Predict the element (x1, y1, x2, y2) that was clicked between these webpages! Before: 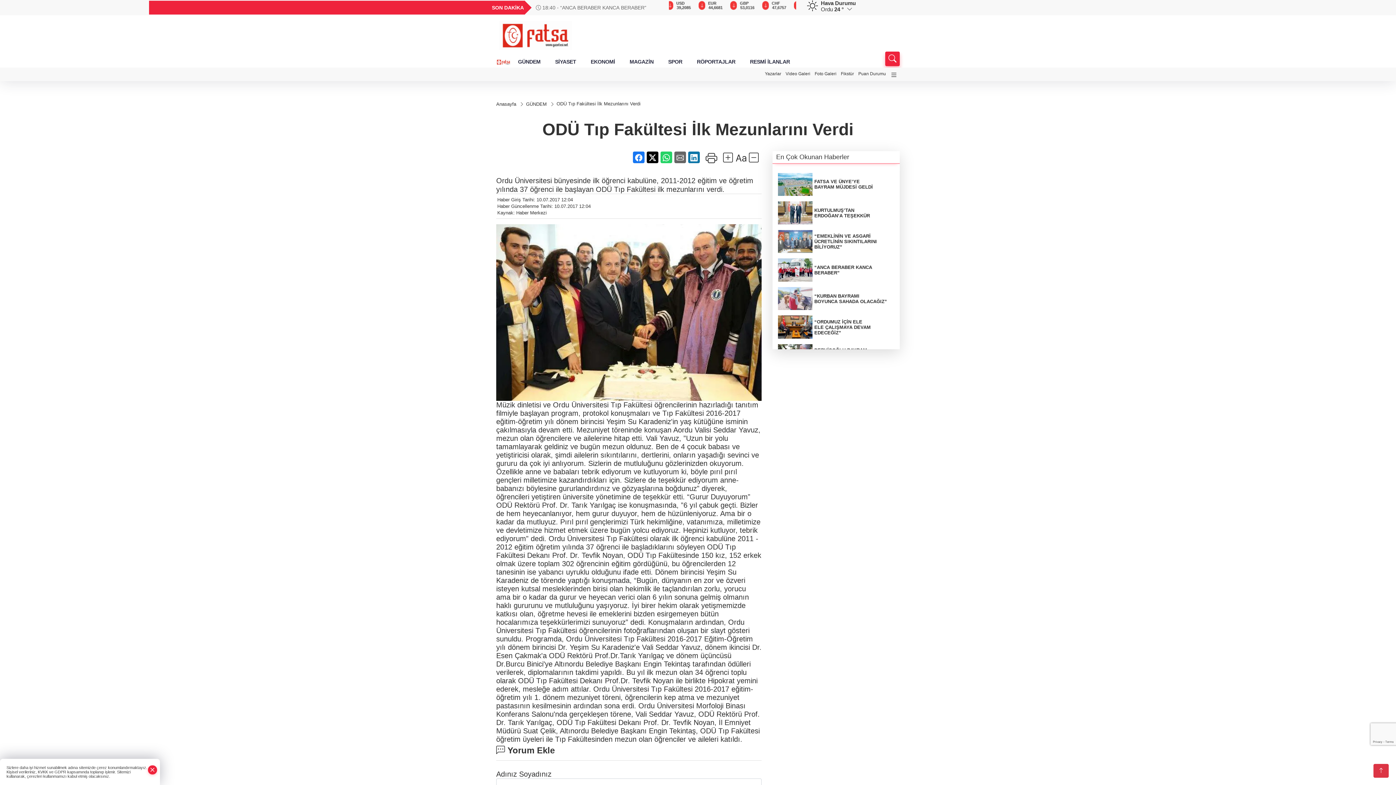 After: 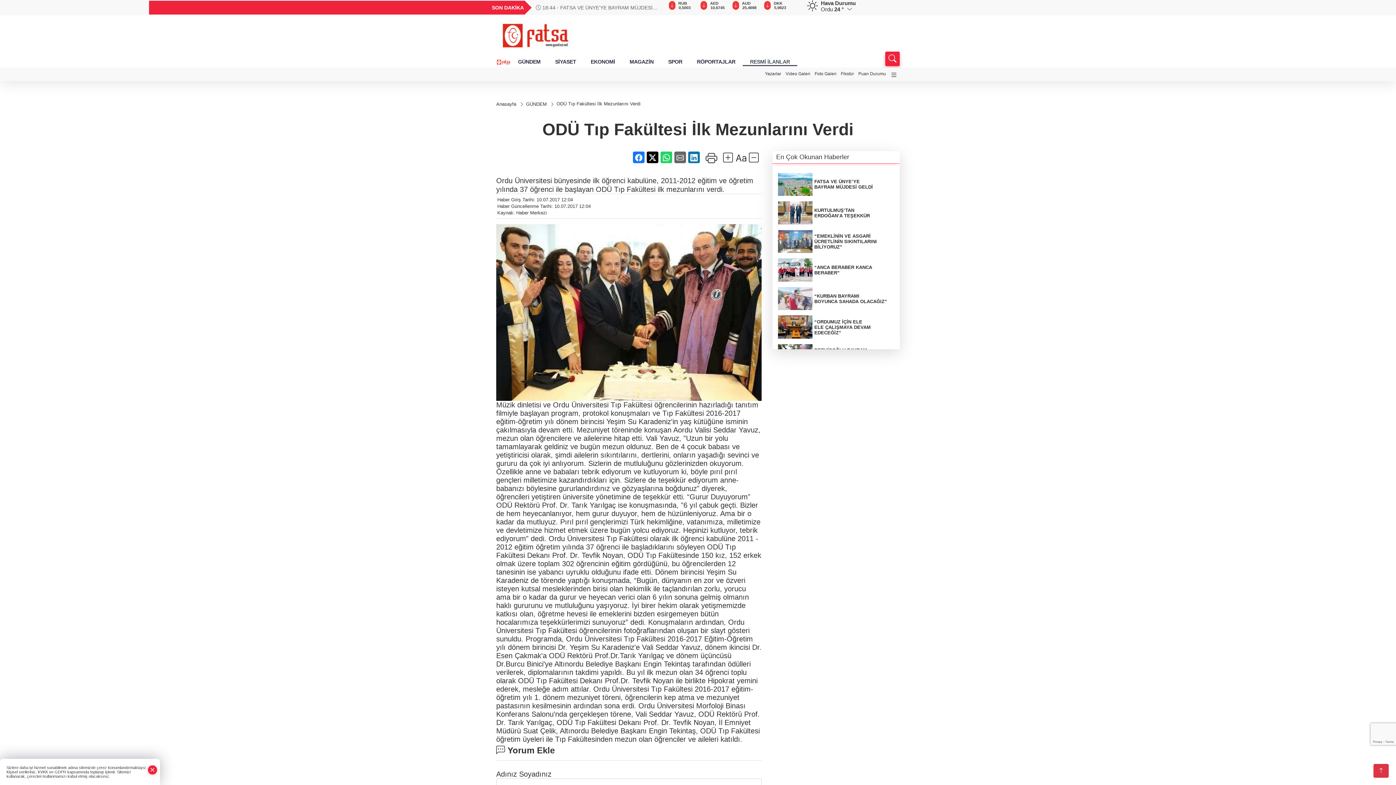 Action: label: RESMİ İLANLAR bbox: (742, 57, 797, 66)